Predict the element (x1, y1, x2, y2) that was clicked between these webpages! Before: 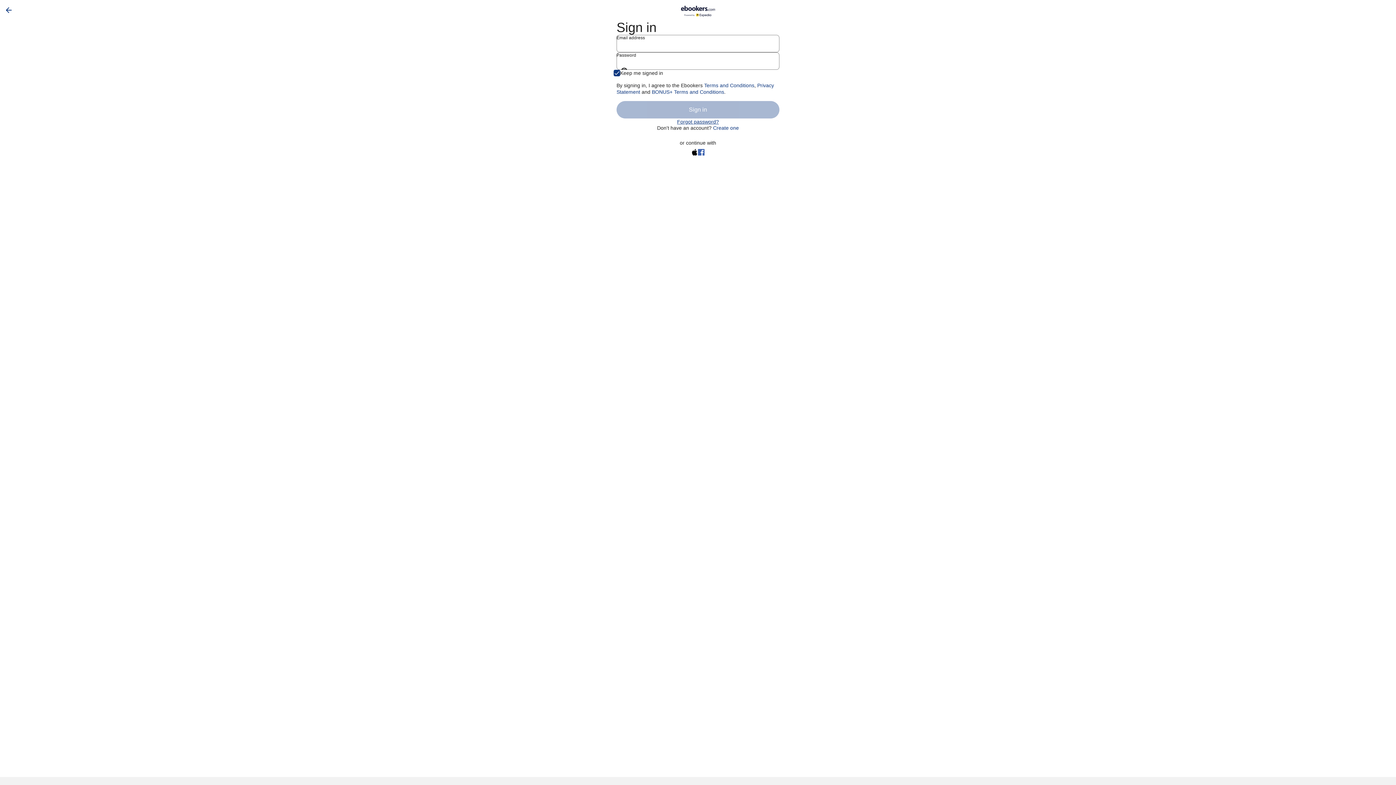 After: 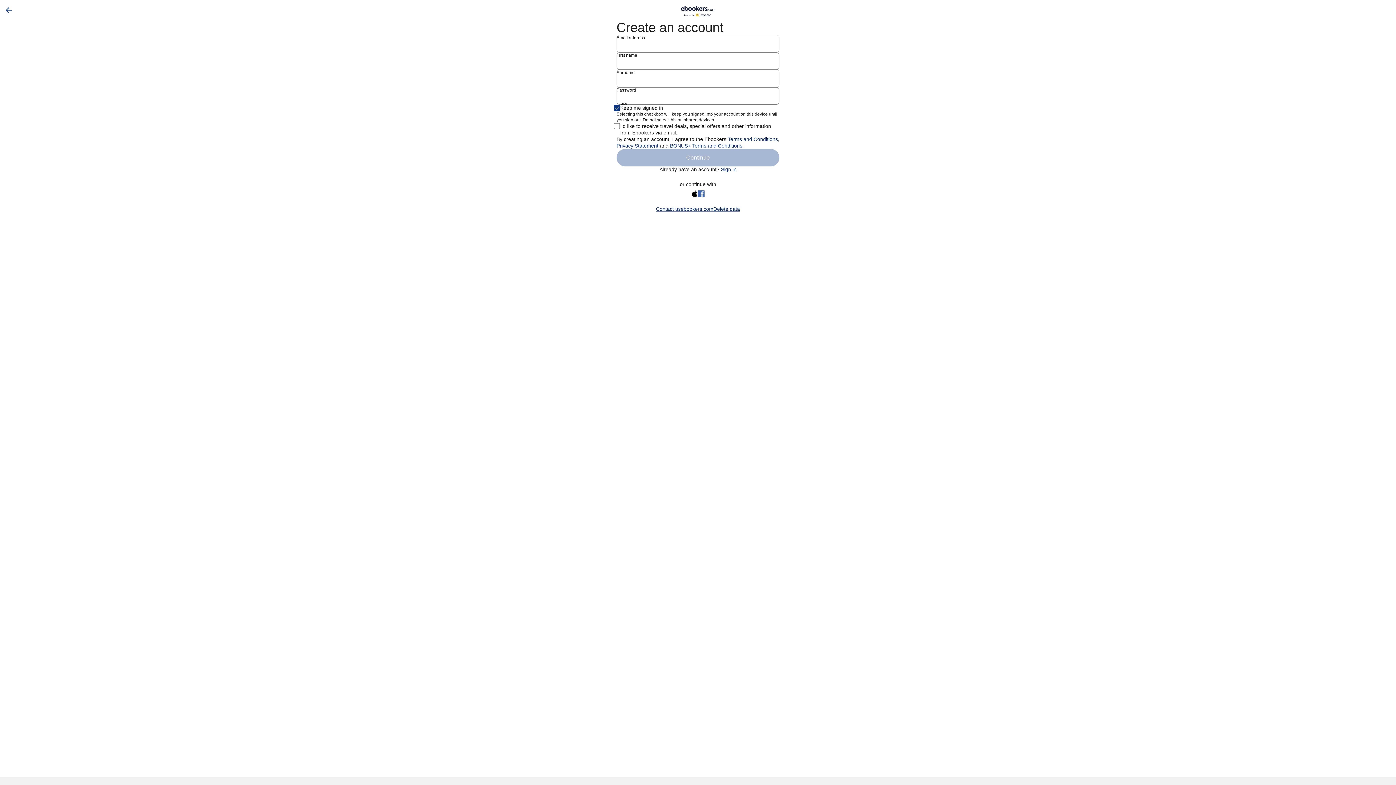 Action: bbox: (713, 125, 739, 130) label: Create one